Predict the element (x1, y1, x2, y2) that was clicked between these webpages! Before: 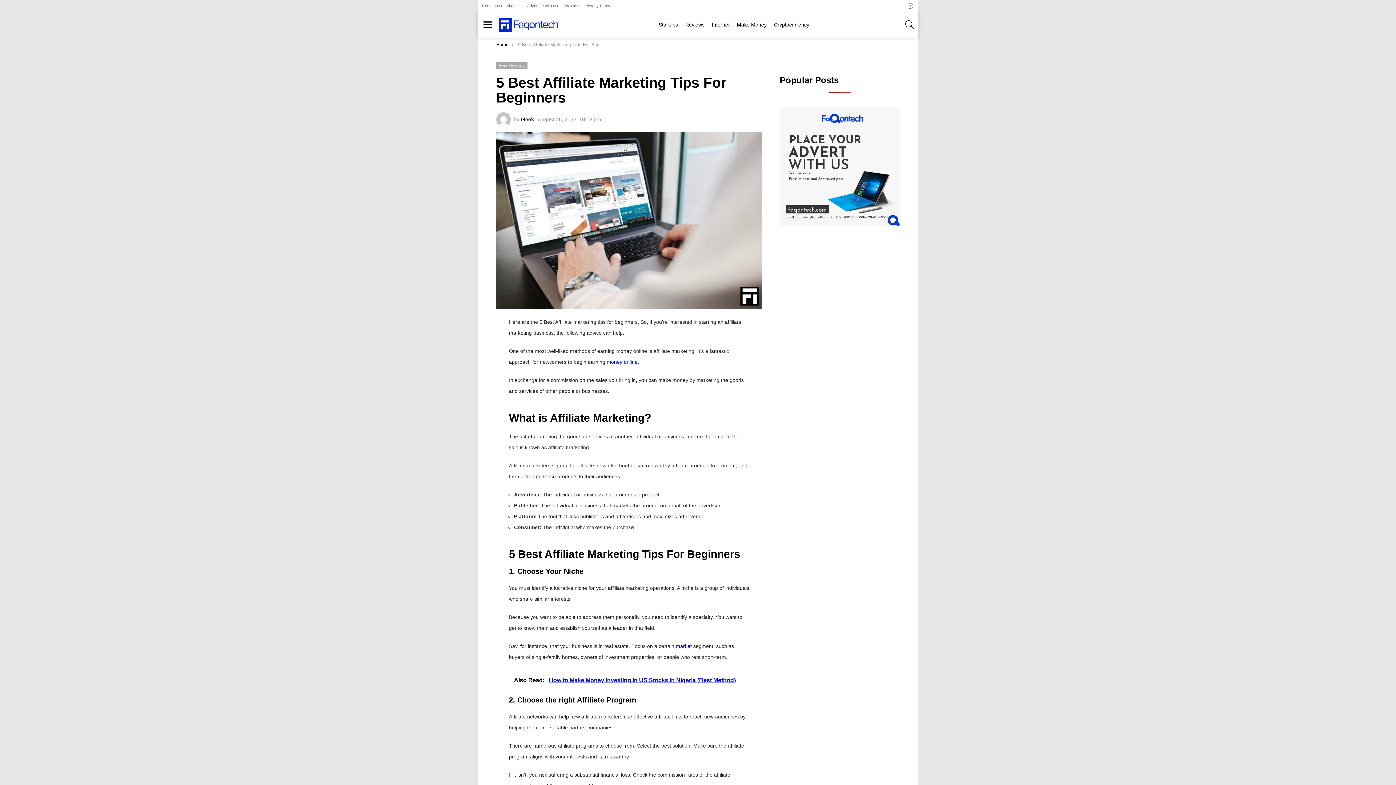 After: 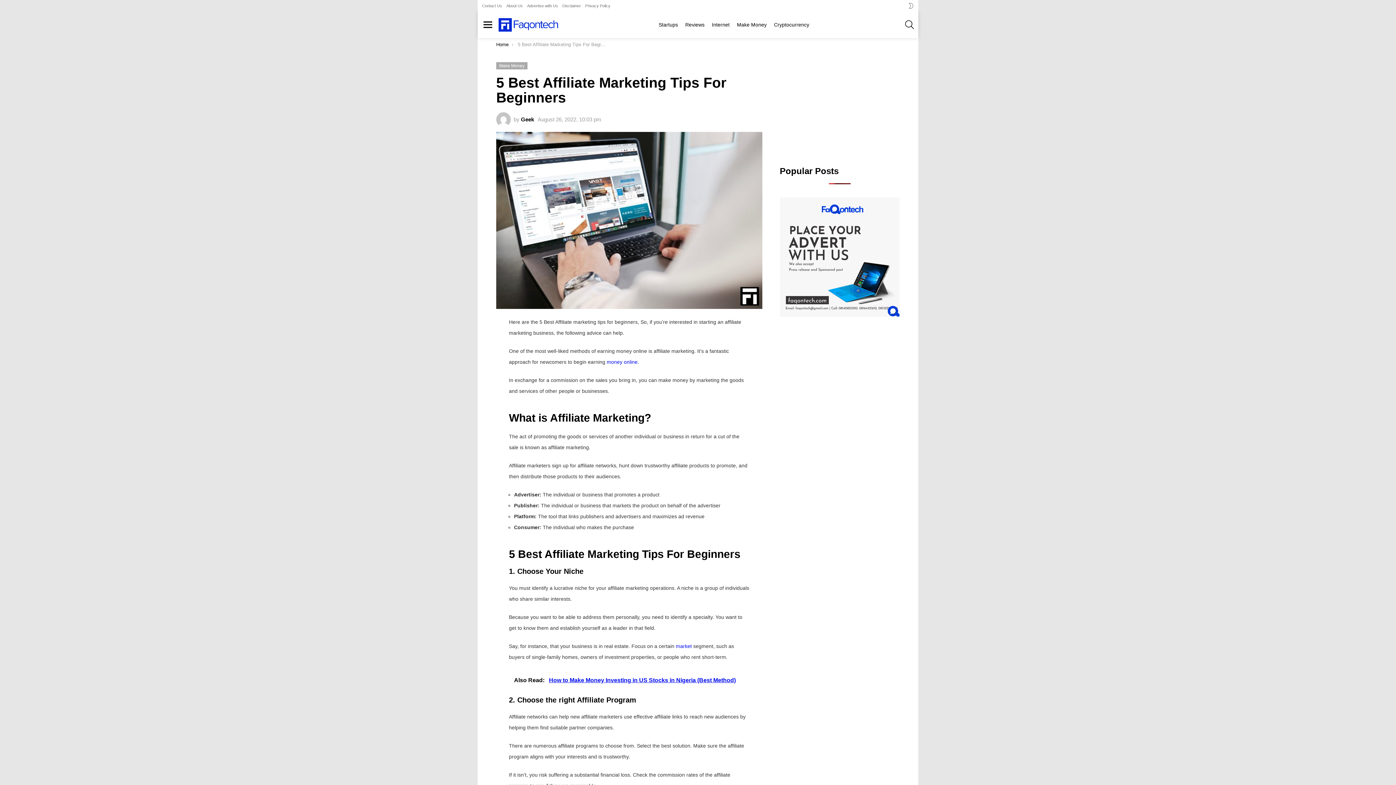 Action: bbox: (482, 19, 493, 30) label: Menu